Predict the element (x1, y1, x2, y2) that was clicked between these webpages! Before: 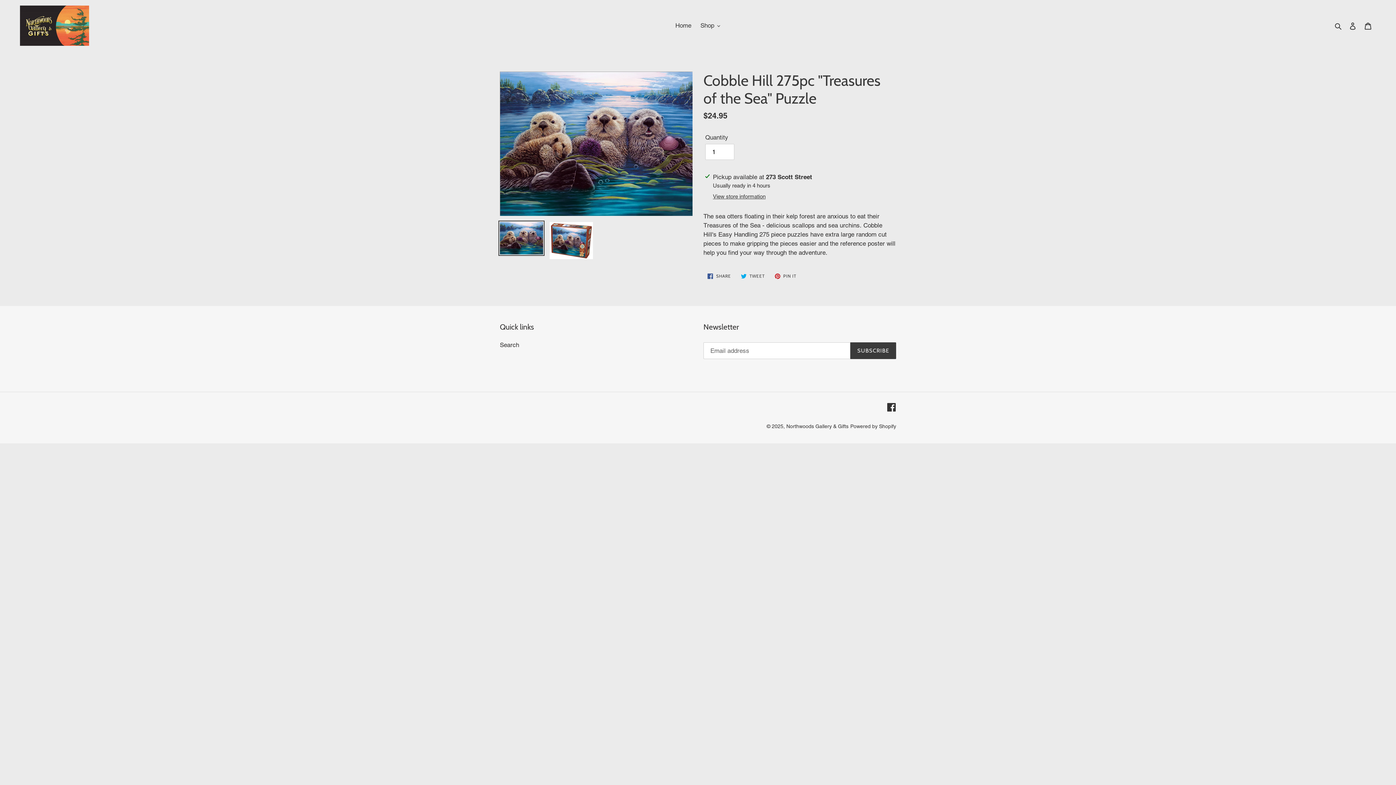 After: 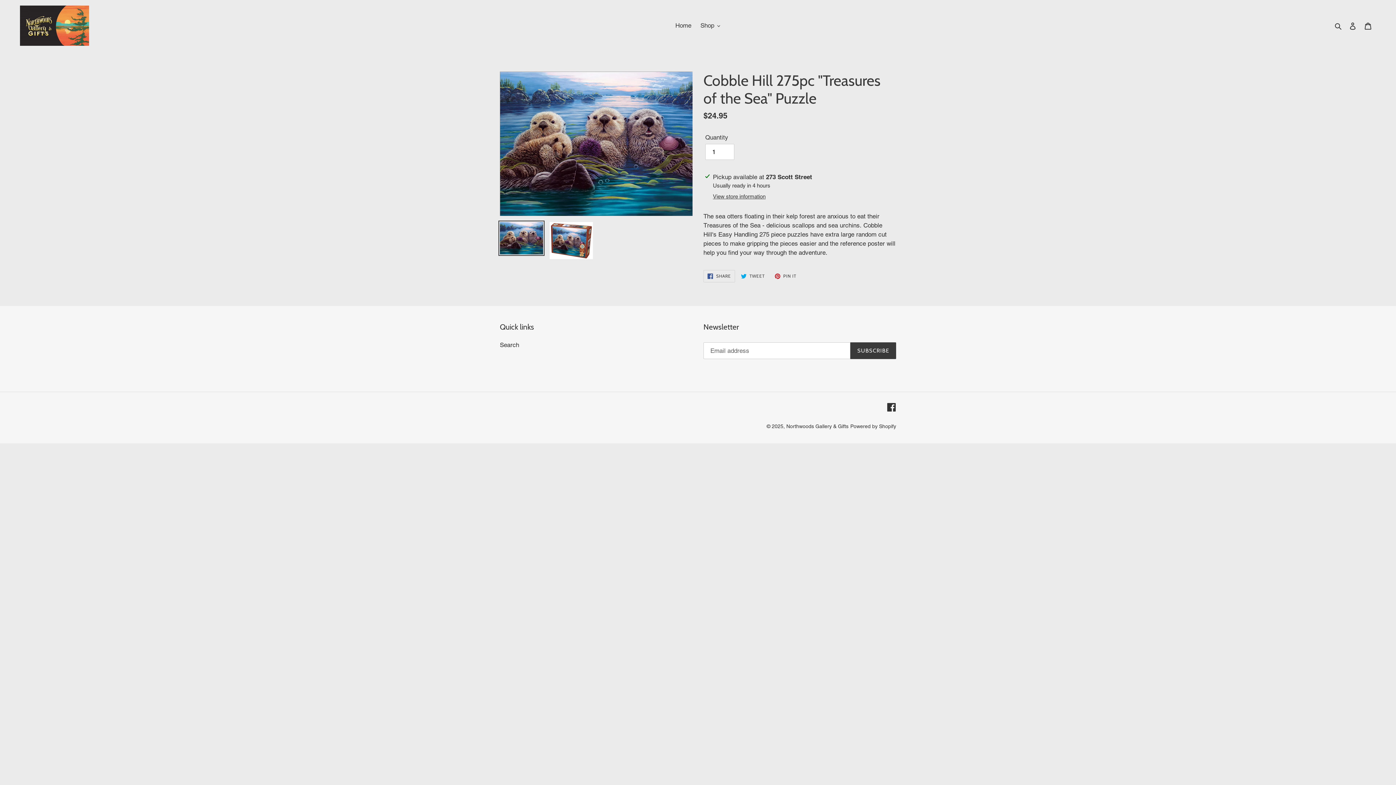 Action: label:  SHARE
SHARE ON FACEBOOK bbox: (703, 270, 735, 282)